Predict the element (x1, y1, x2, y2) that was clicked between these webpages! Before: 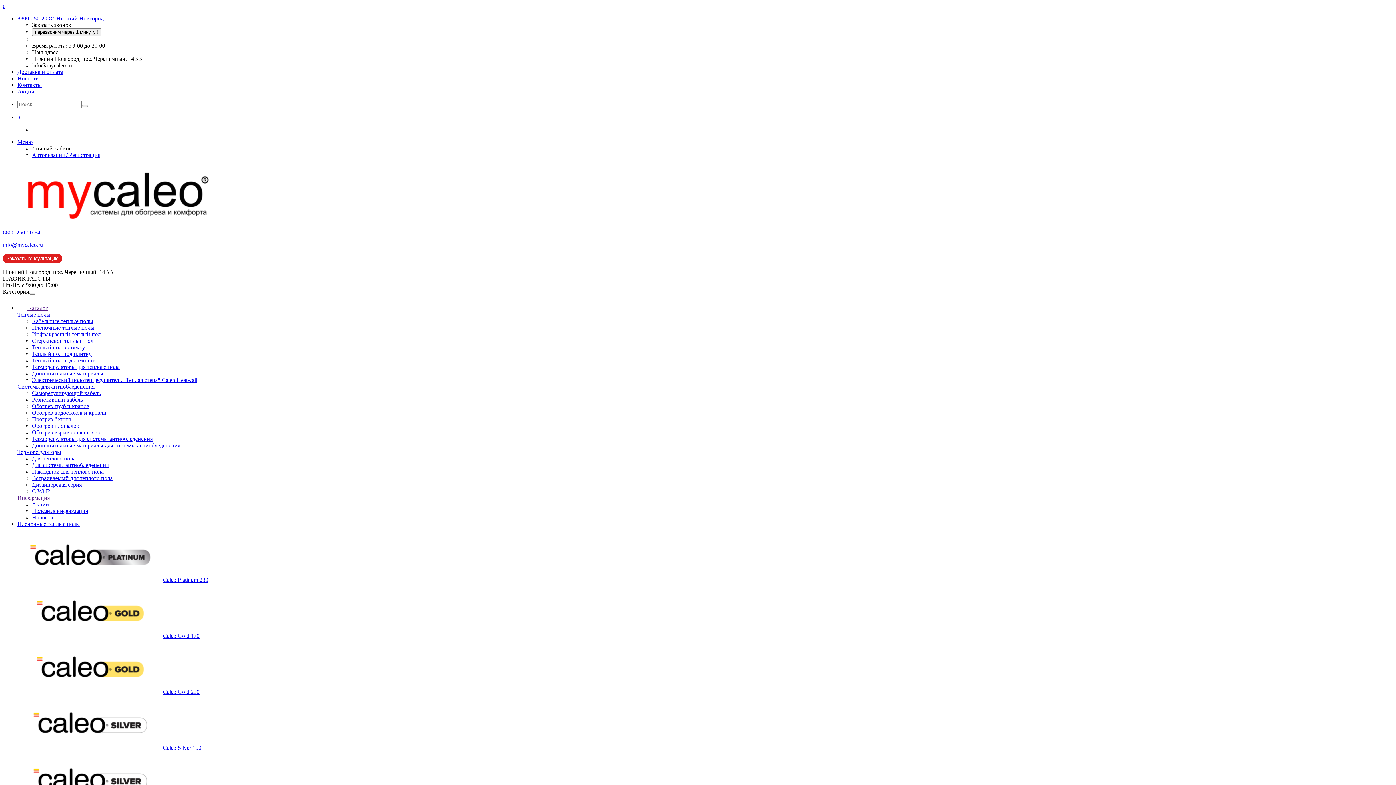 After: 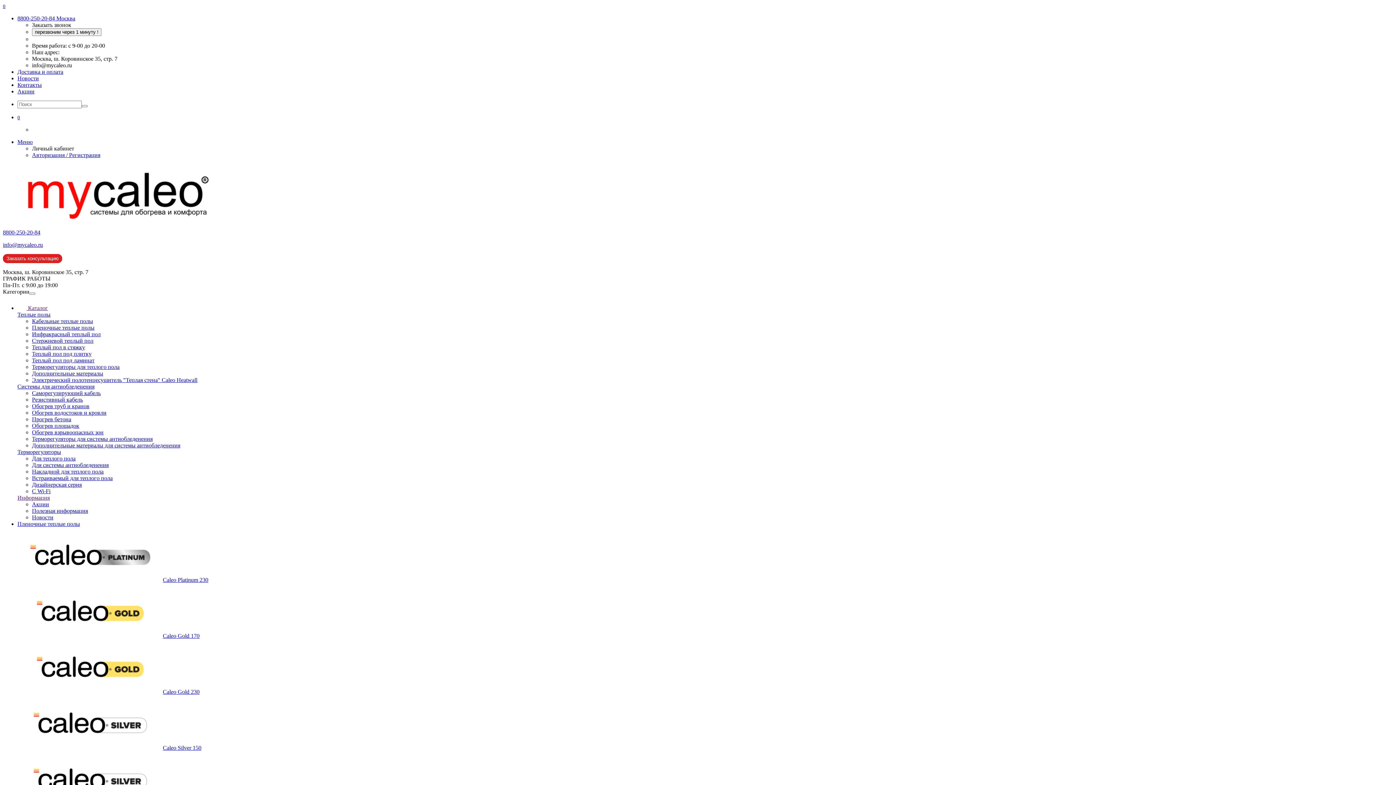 Action: label: Стержневой теплый пол bbox: (32, 337, 93, 344)